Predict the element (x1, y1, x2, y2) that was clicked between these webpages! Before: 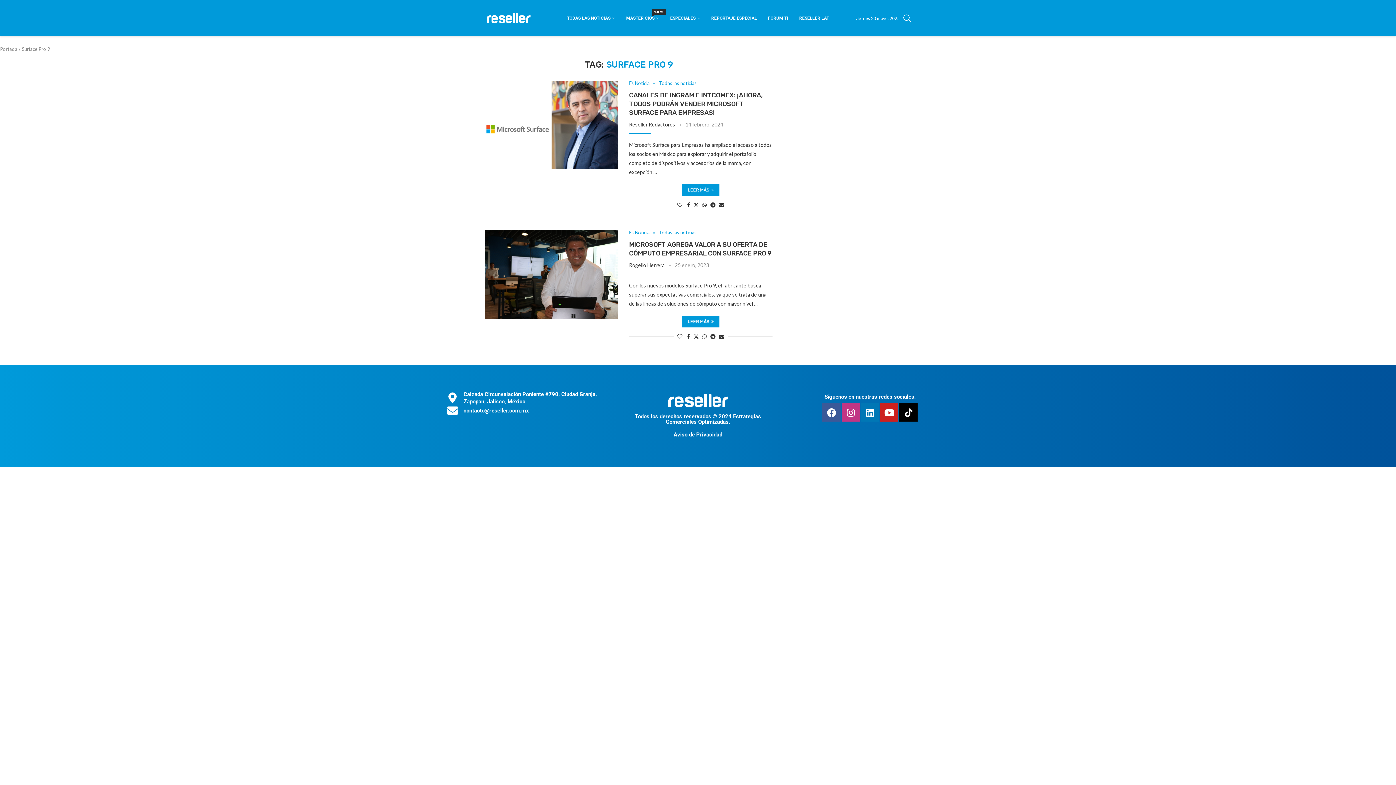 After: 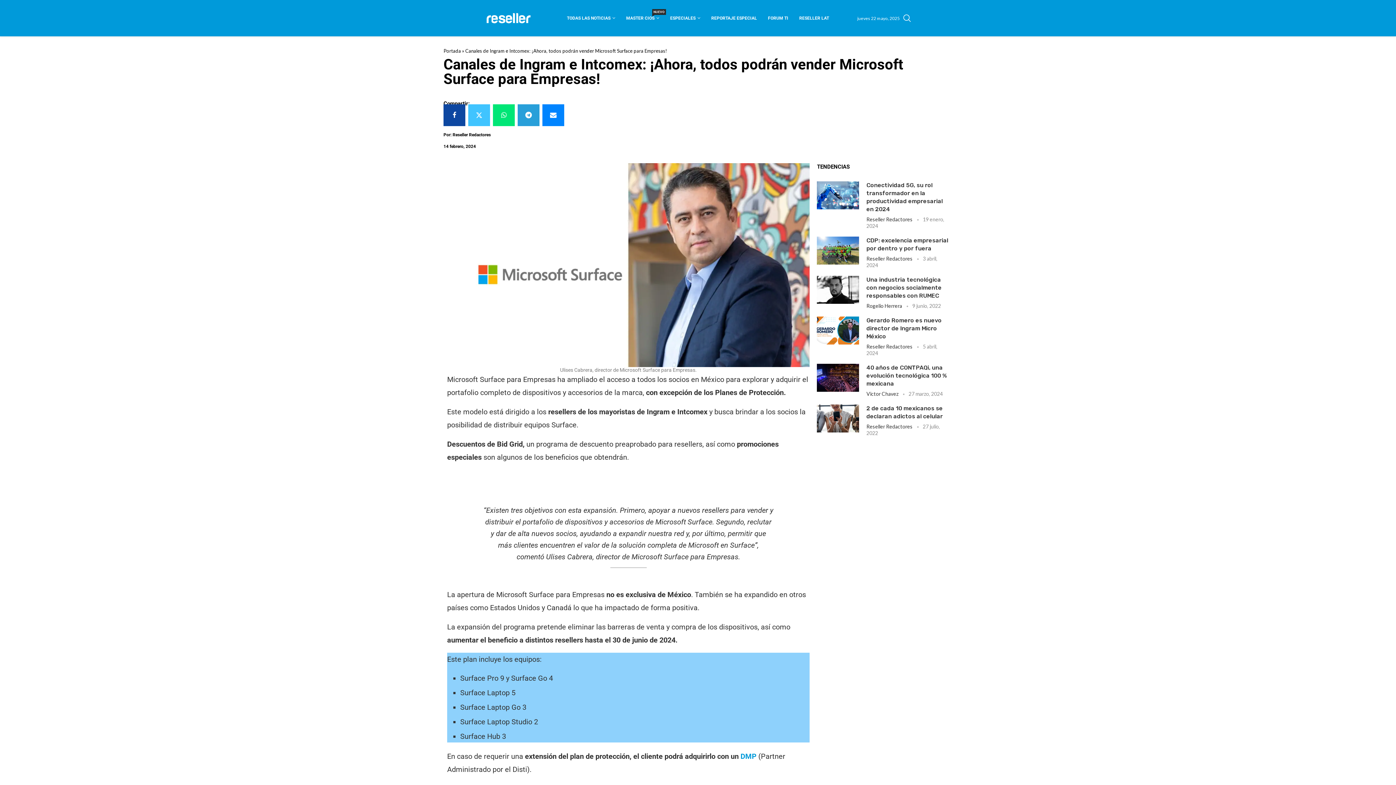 Action: label: CANALES DE INGRAM E INTCOMEX: ¡AHORA, TODOS PODRÁN VENDER MICROSOFT SURFACE PARA EMPRESAS! bbox: (629, 91, 763, 116)